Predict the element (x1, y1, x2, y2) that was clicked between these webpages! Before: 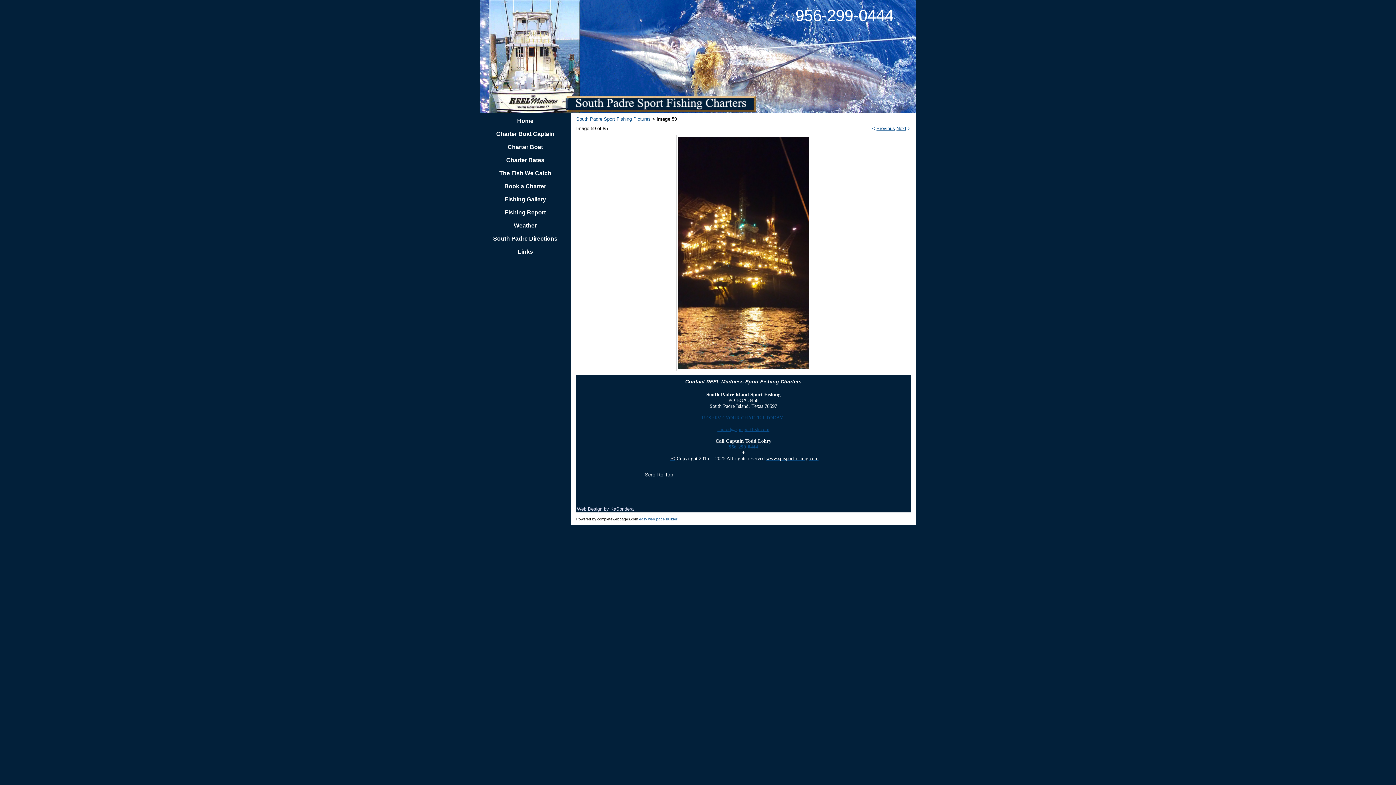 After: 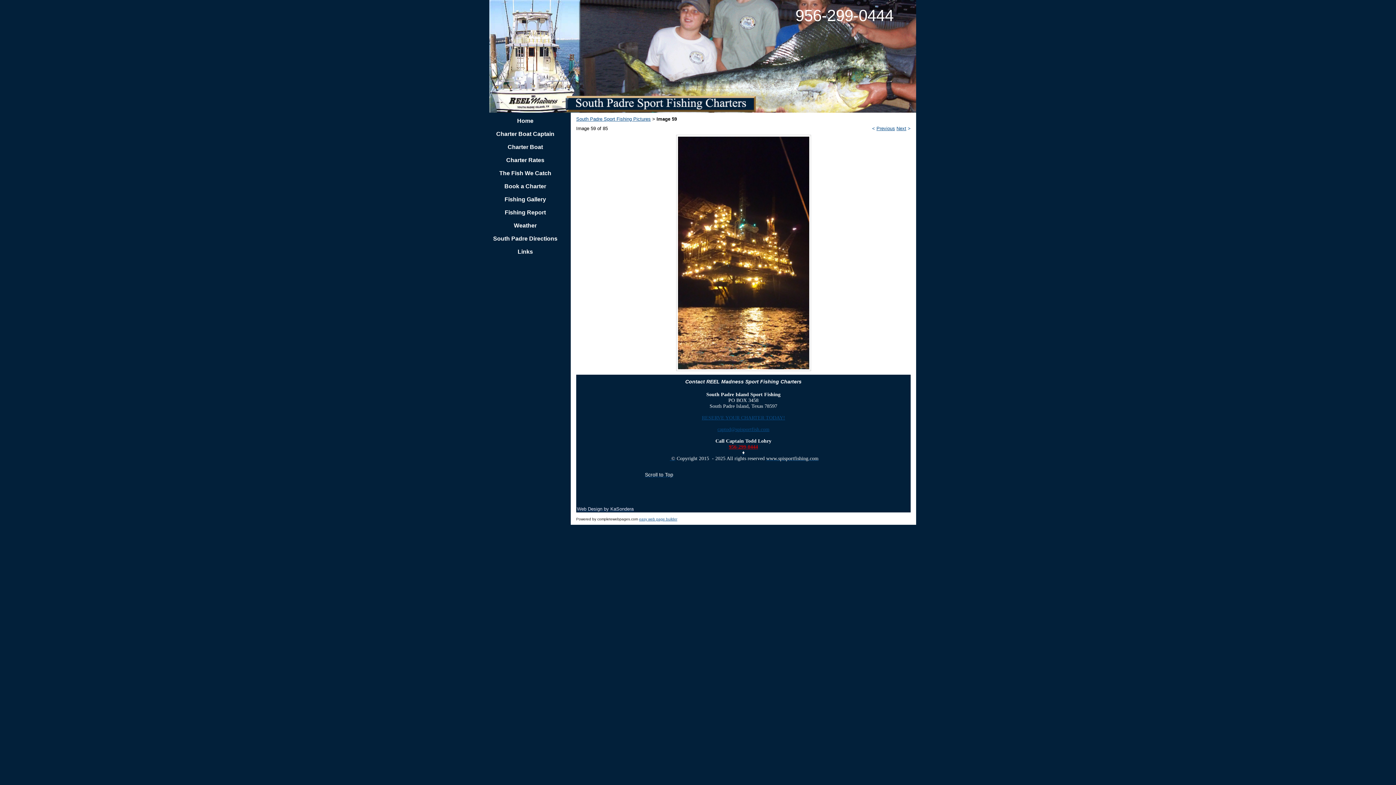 Action: bbox: (729, 444, 758, 449) label: 956-299-0444